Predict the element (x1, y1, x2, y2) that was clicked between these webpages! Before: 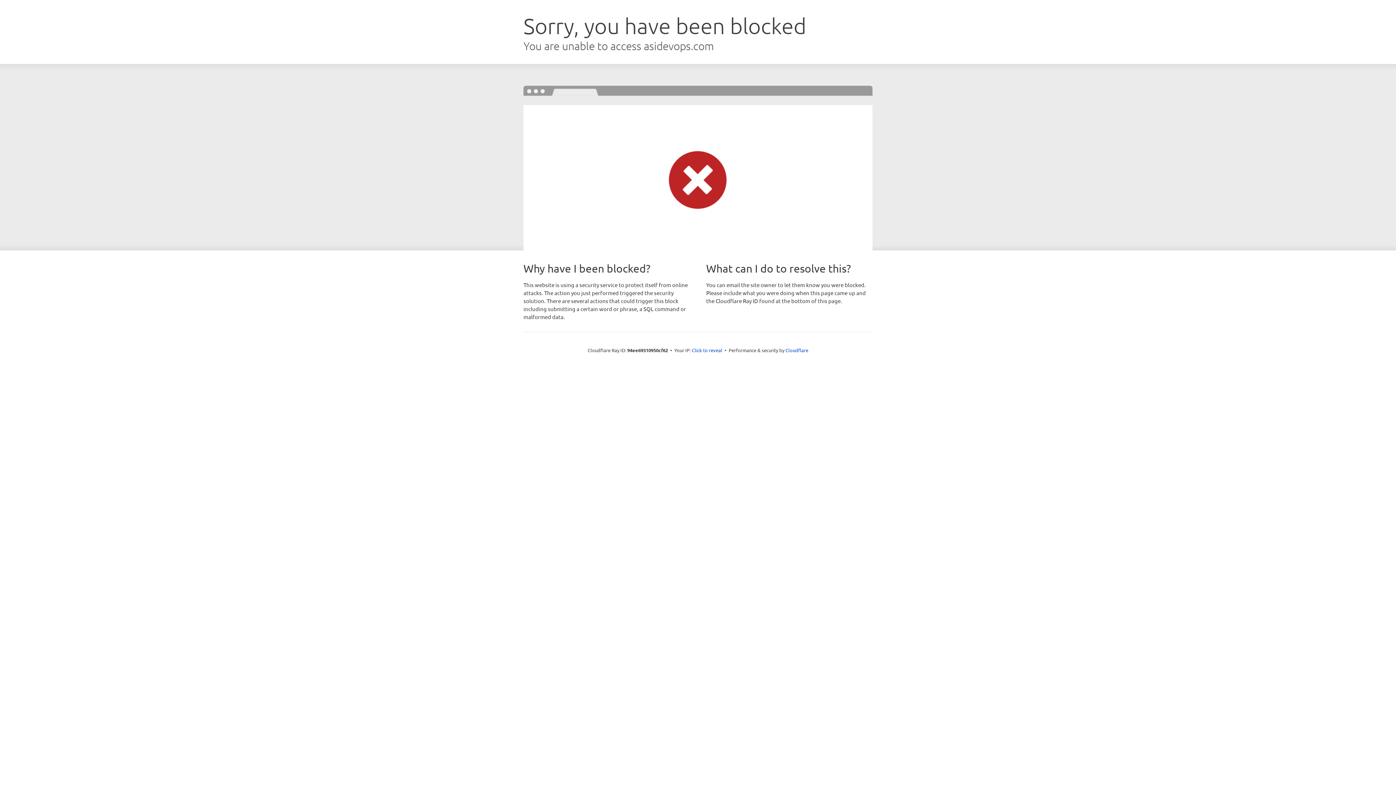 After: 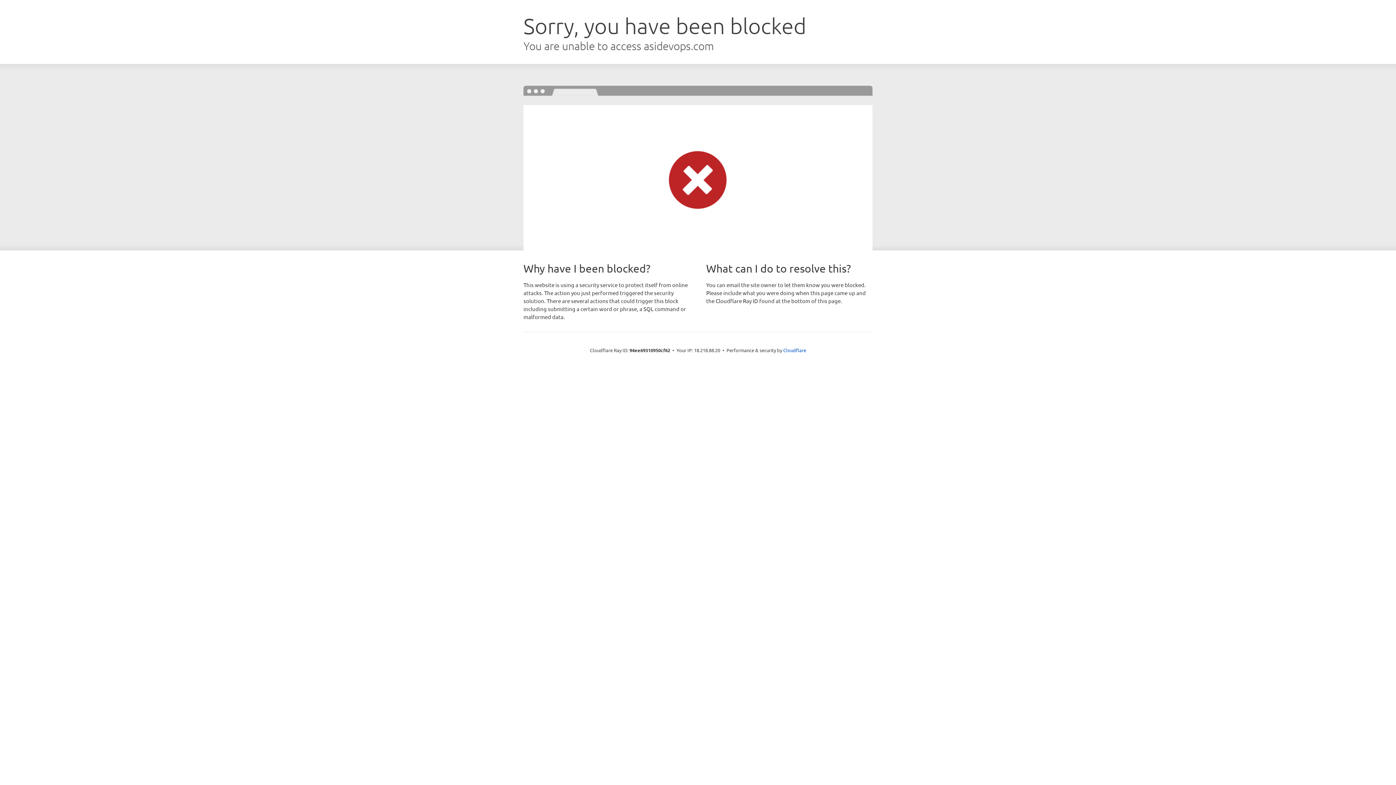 Action: label: Click to reveal bbox: (692, 346, 722, 353)